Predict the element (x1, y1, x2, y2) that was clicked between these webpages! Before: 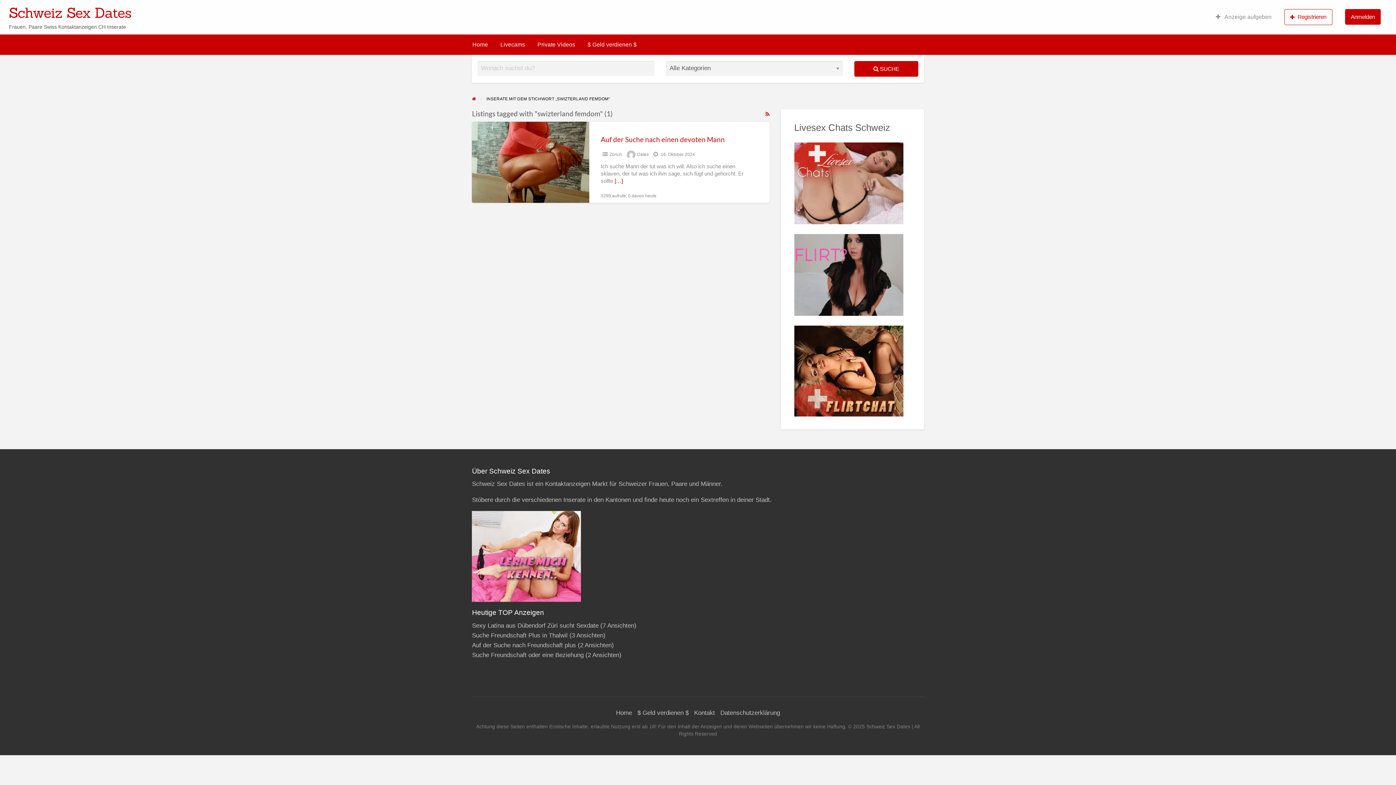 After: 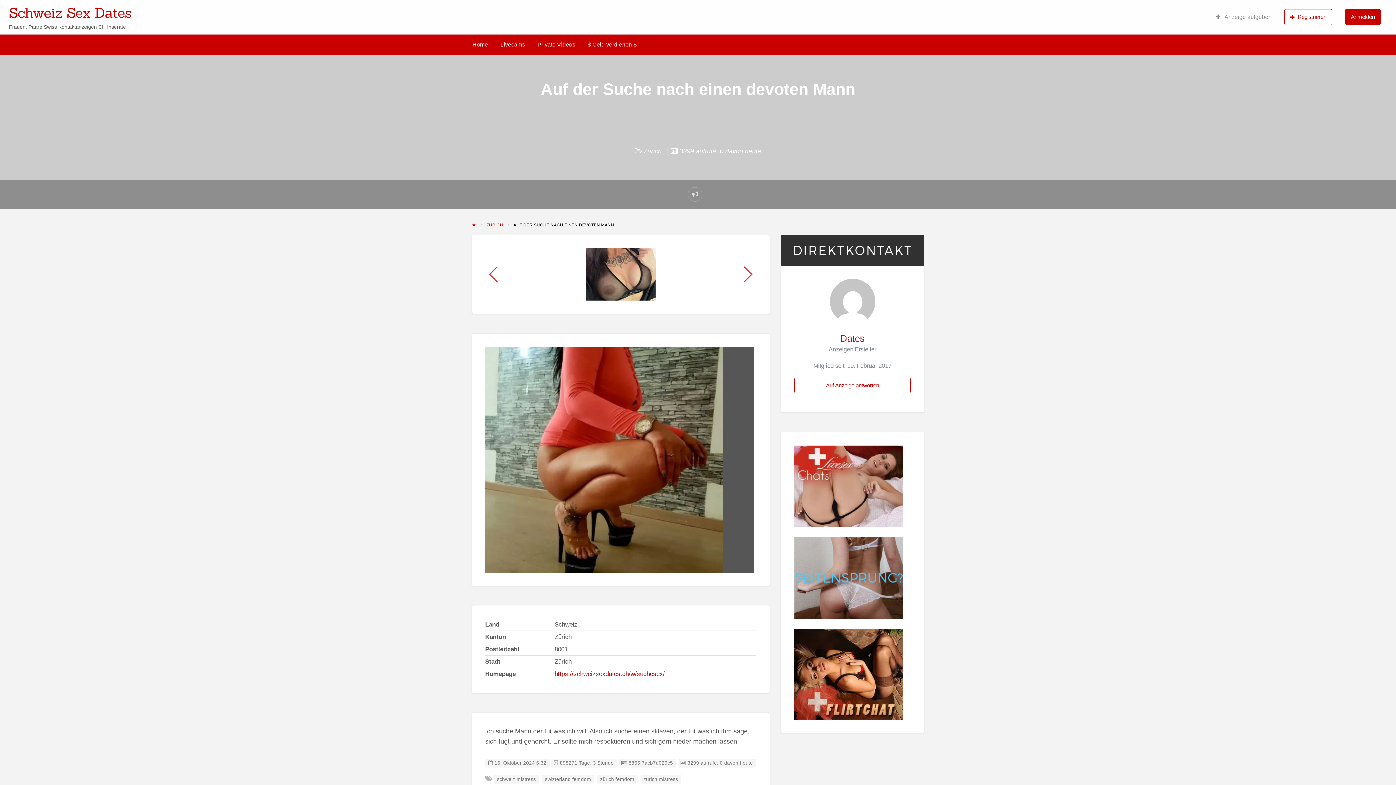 Action: bbox: (600, 135, 724, 143) label: Auf der Suche nach einen devoten Mann